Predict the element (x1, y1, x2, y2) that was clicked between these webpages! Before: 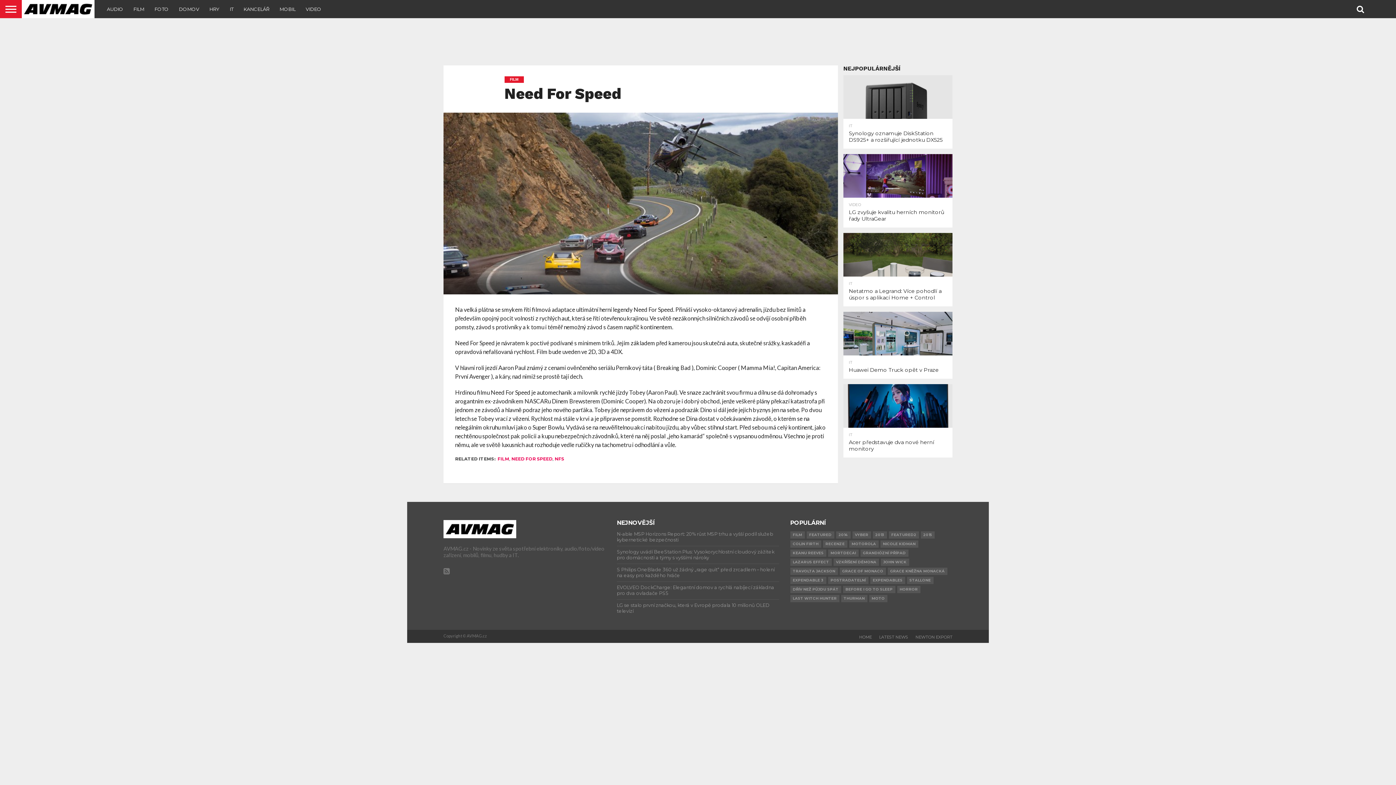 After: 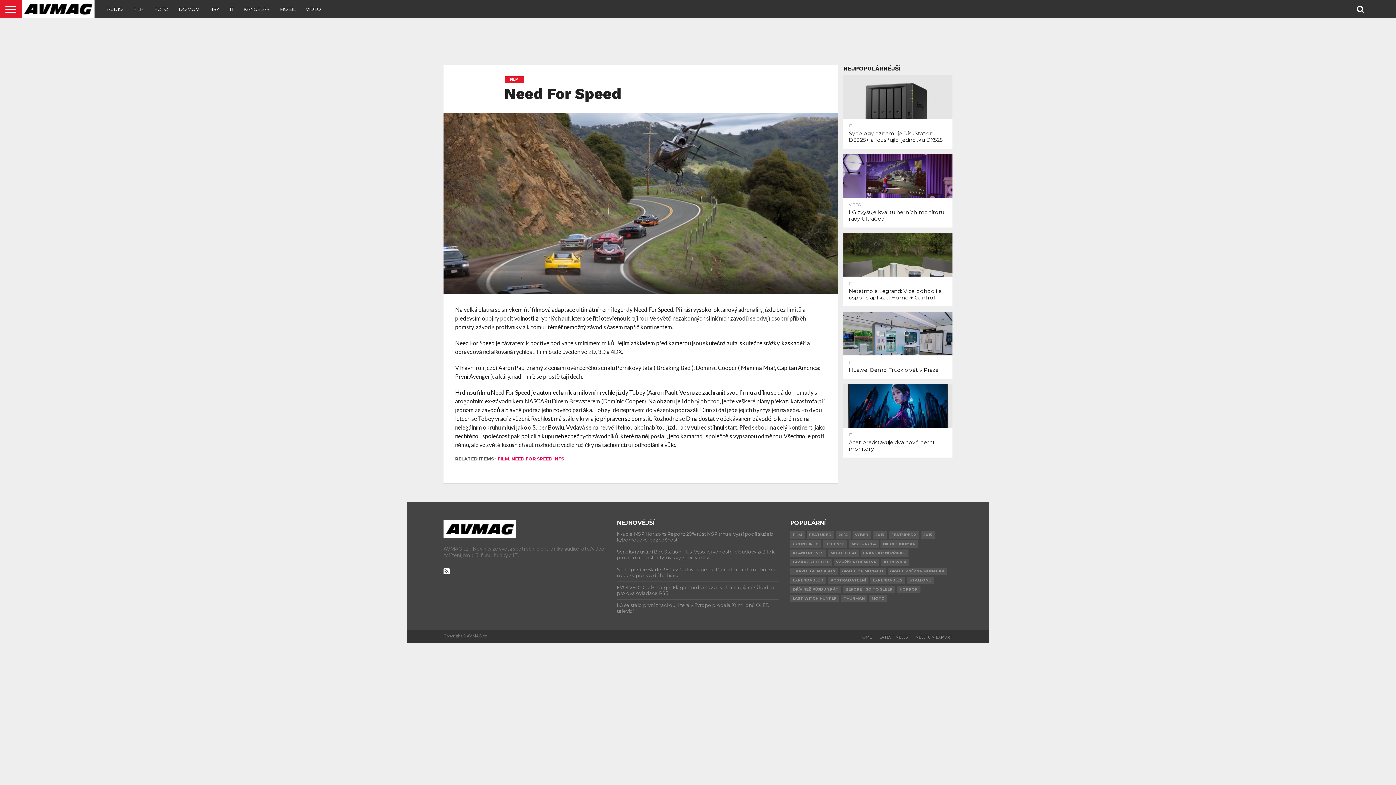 Action: bbox: (443, 569, 449, 575)